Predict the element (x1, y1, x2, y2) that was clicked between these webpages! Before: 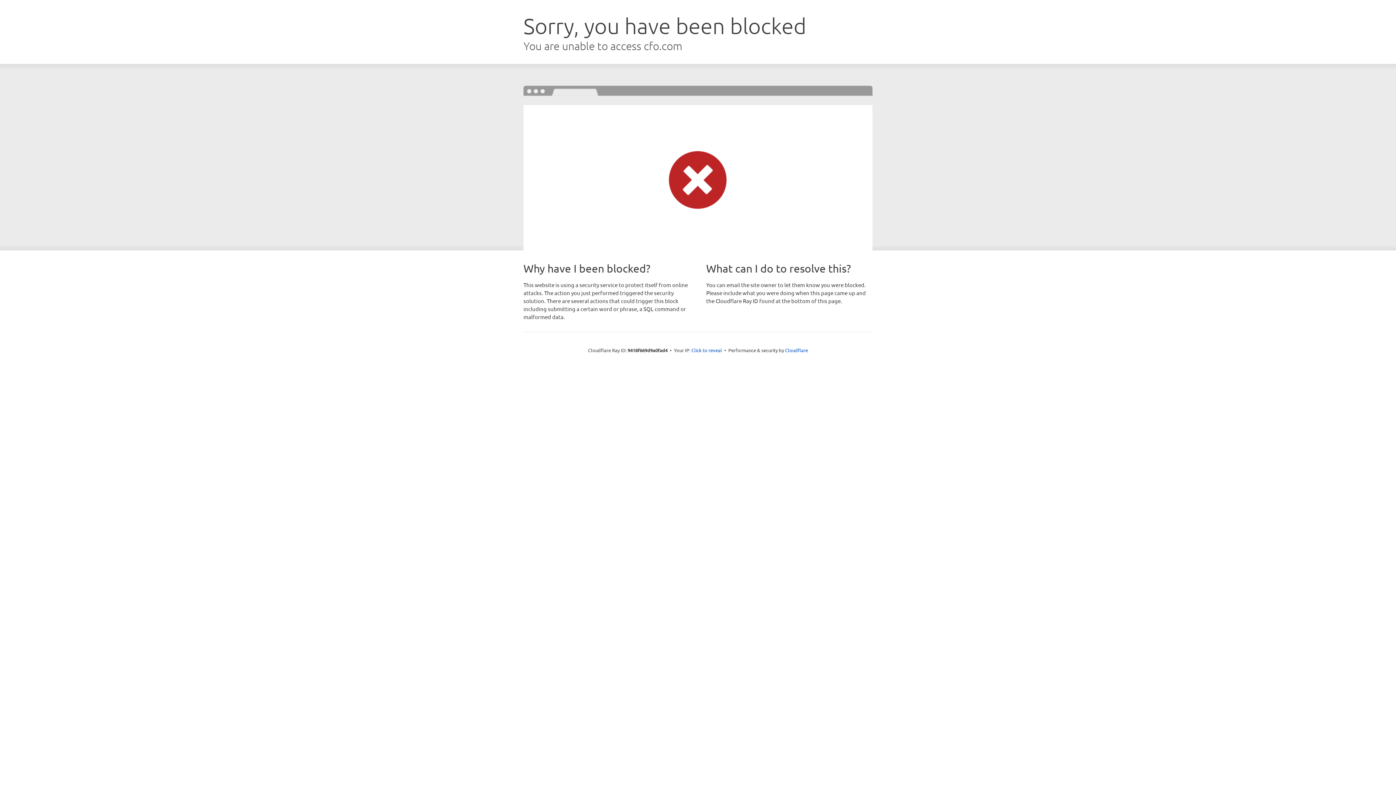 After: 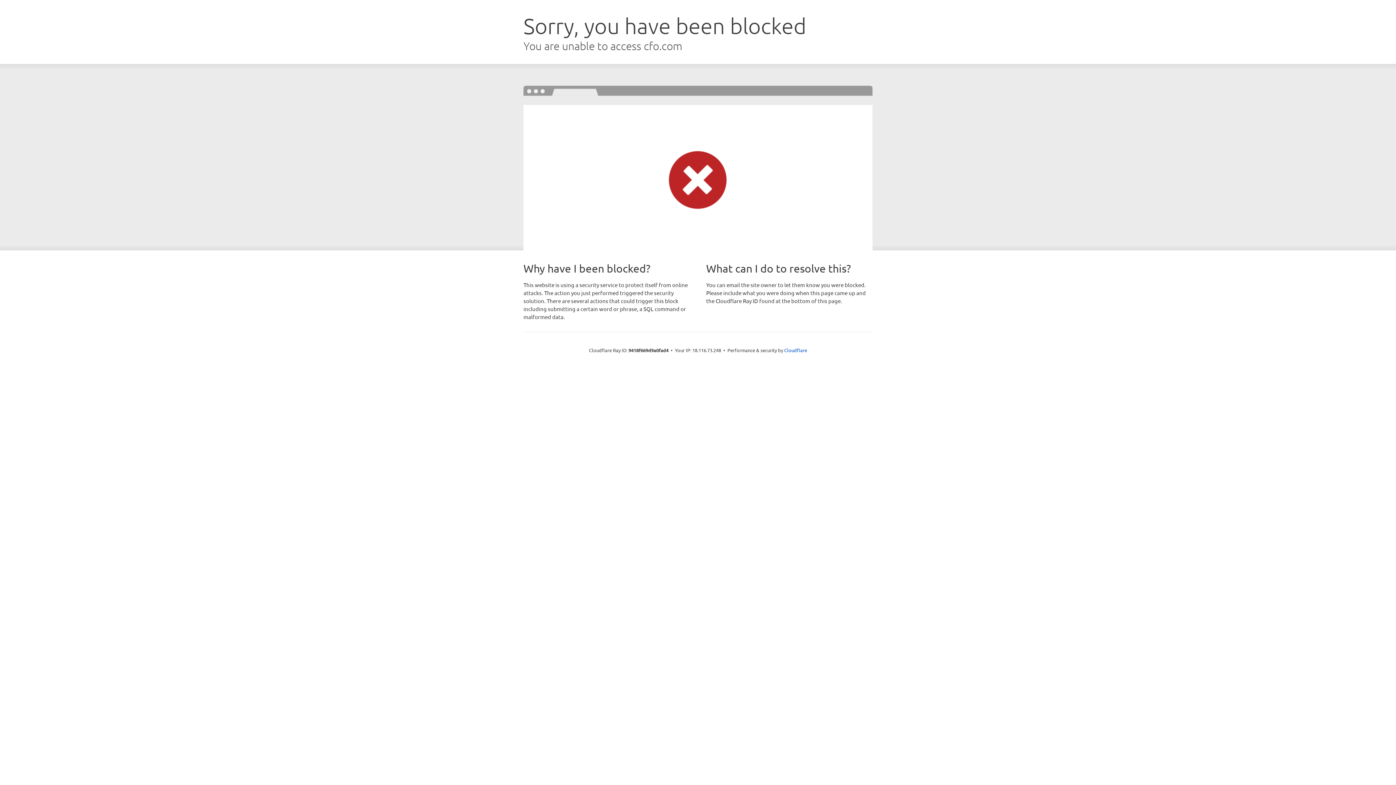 Action: bbox: (691, 346, 722, 353) label: Click to reveal